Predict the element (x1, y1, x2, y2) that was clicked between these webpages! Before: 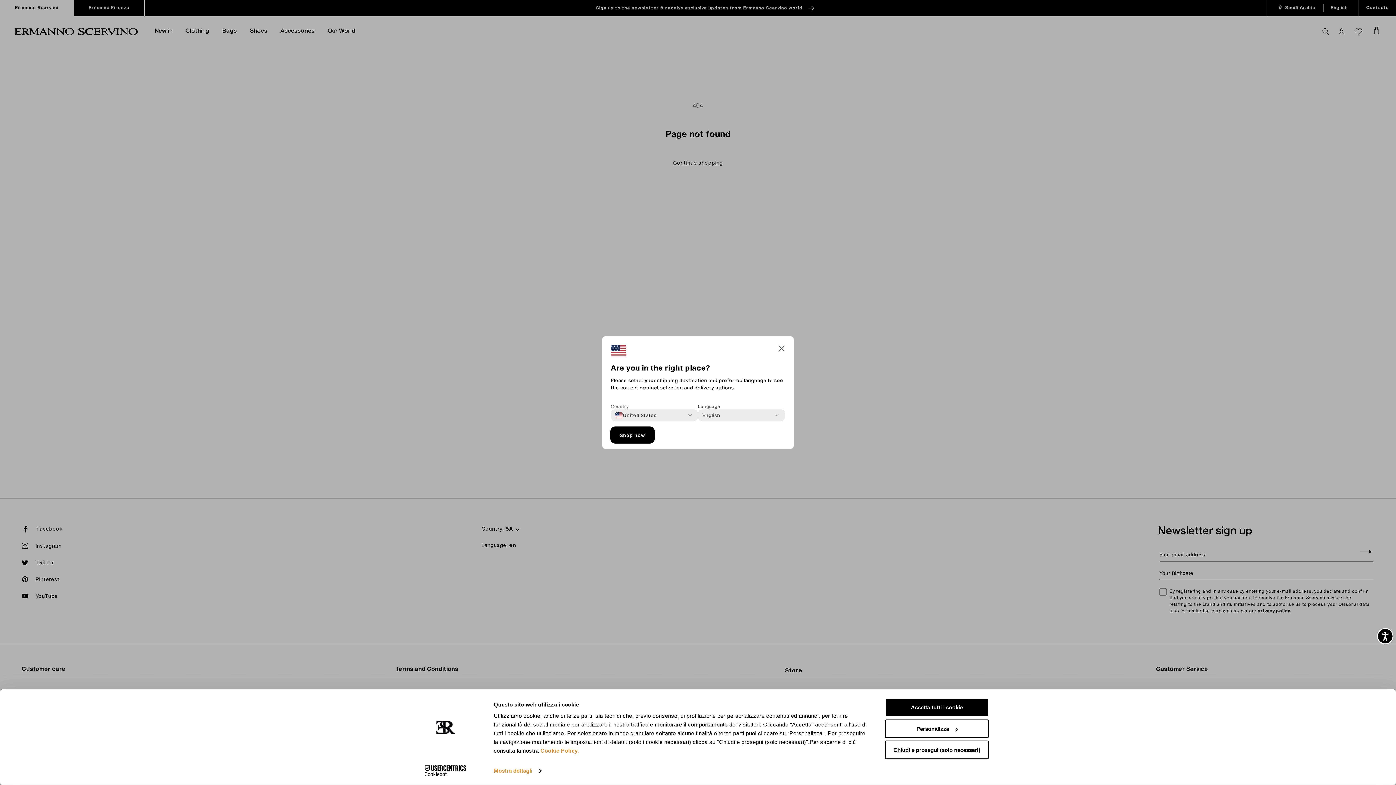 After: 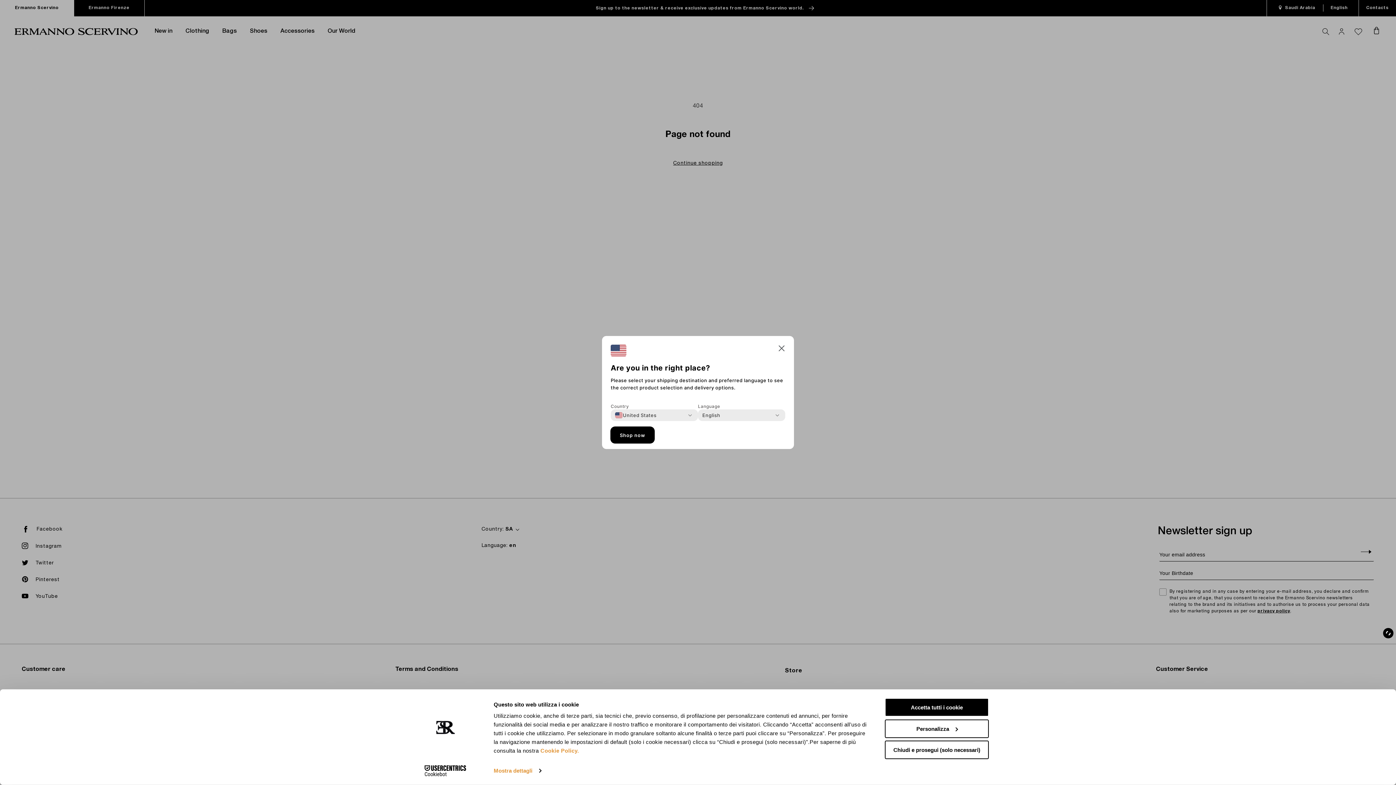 Action: label: Accessibility bbox: (1377, 628, 1393, 644)